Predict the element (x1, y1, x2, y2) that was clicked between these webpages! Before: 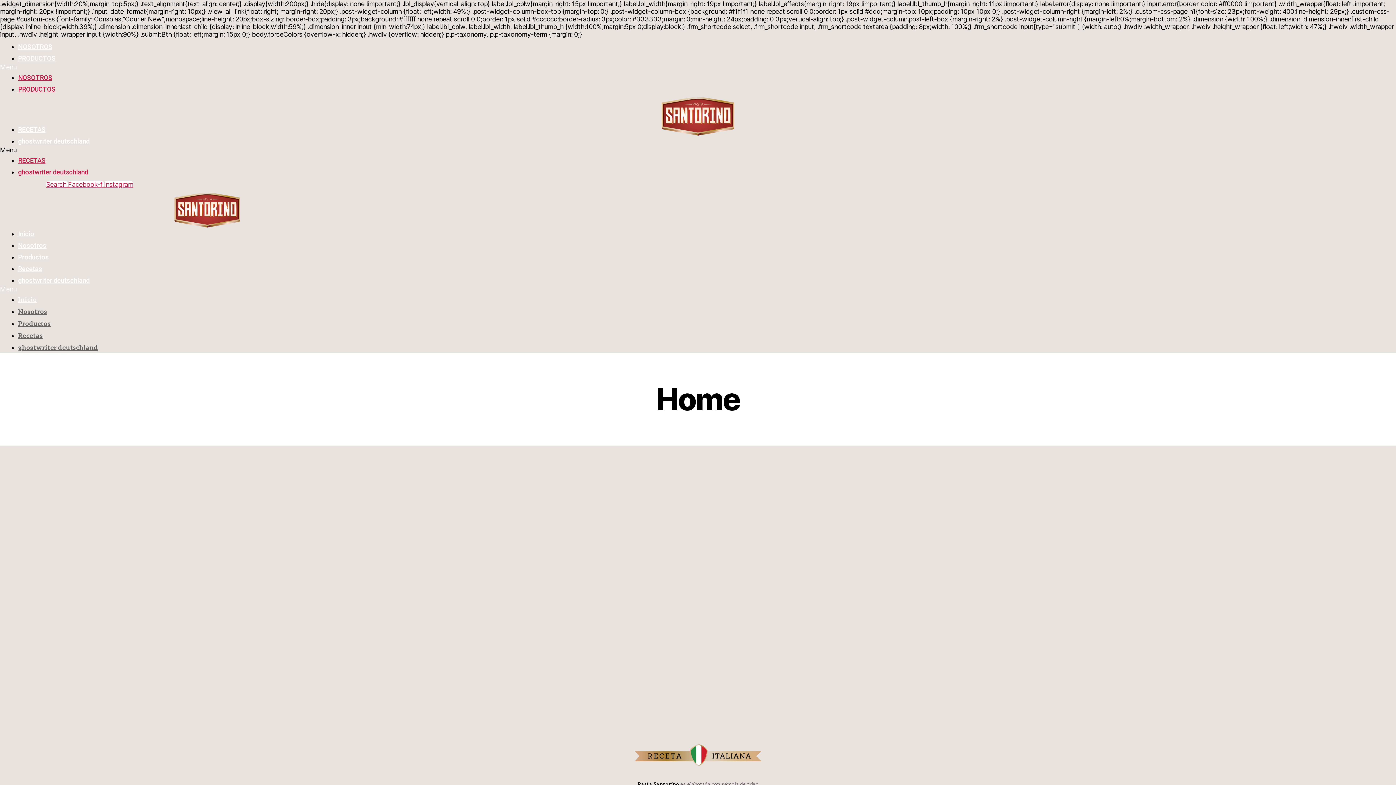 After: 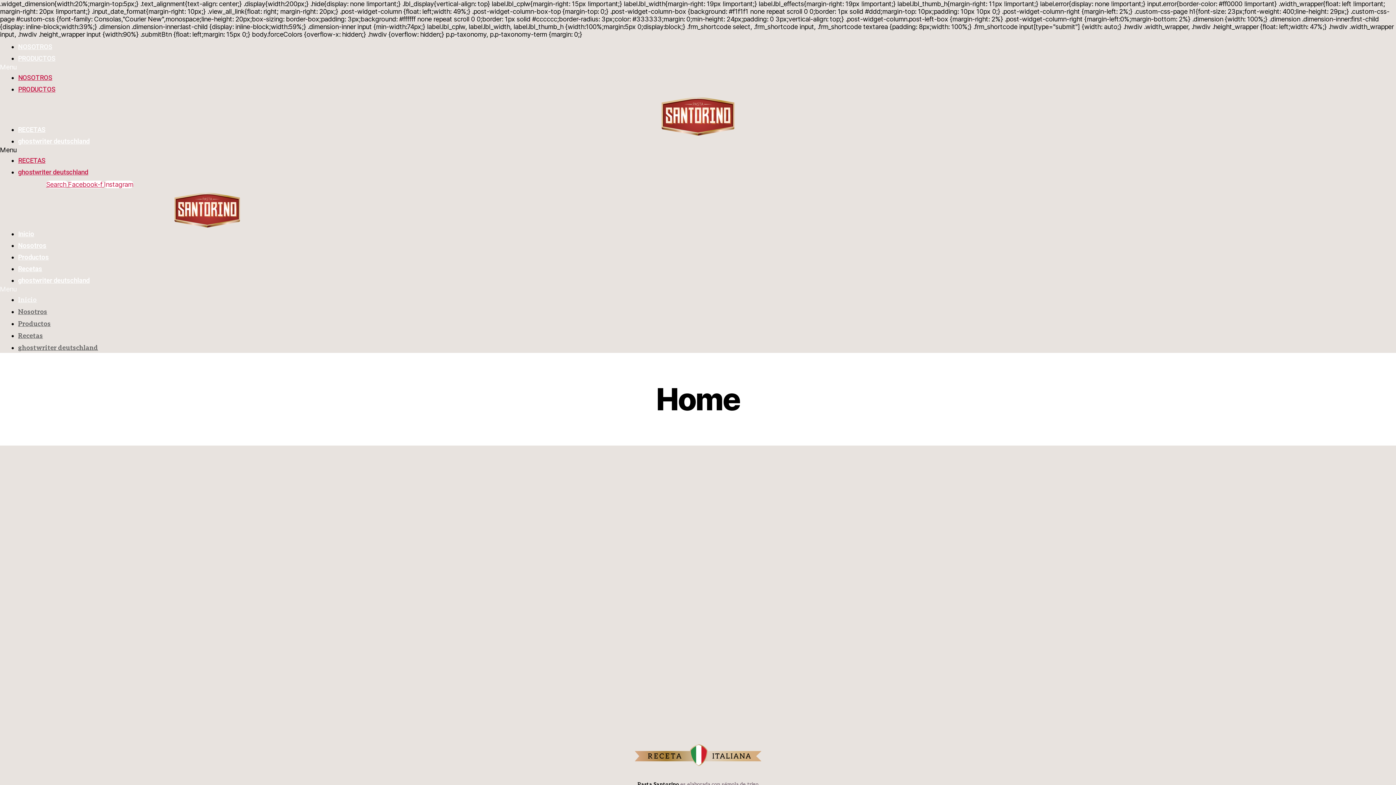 Action: bbox: (104, 180, 133, 188) label: Instagram